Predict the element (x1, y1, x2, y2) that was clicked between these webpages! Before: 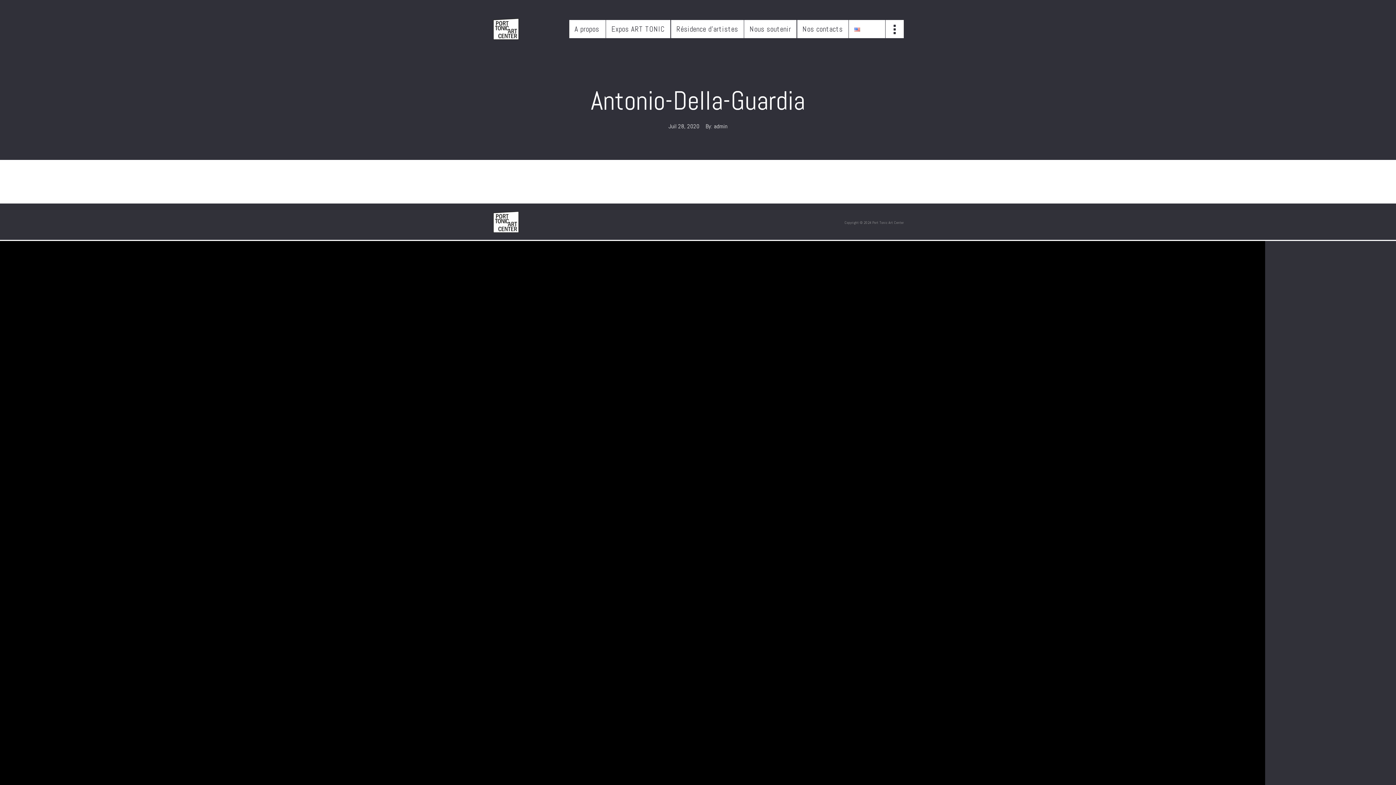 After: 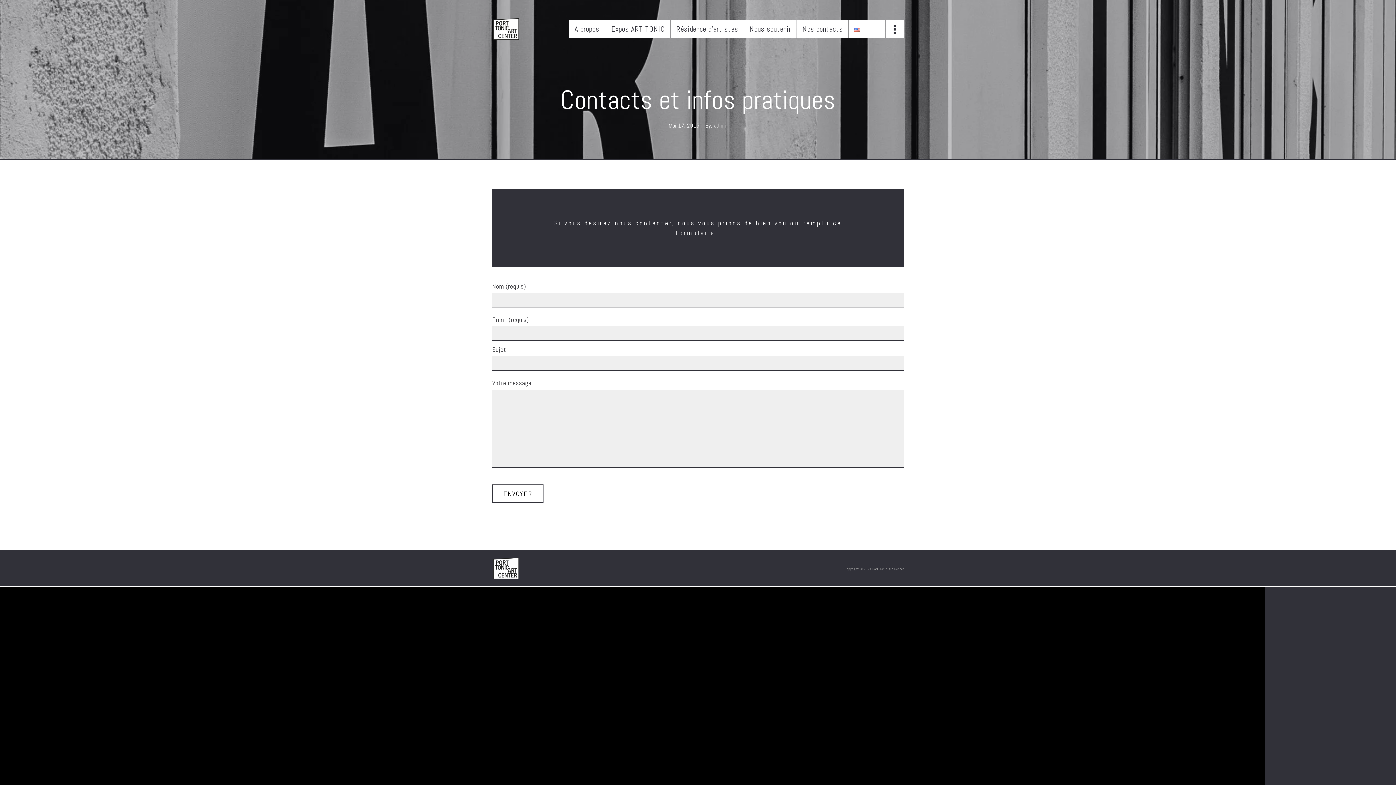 Action: label: Nos contacts bbox: (797, 20, 848, 38)